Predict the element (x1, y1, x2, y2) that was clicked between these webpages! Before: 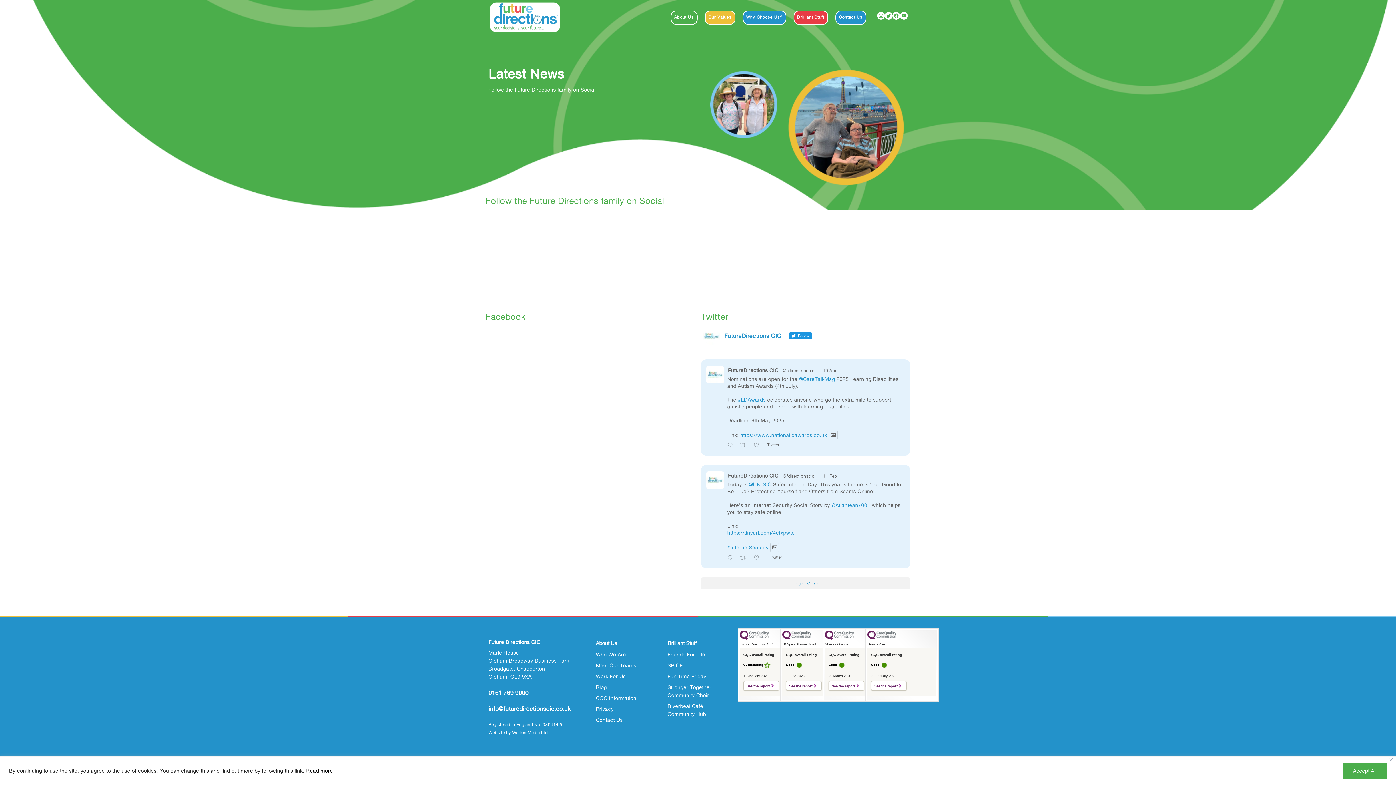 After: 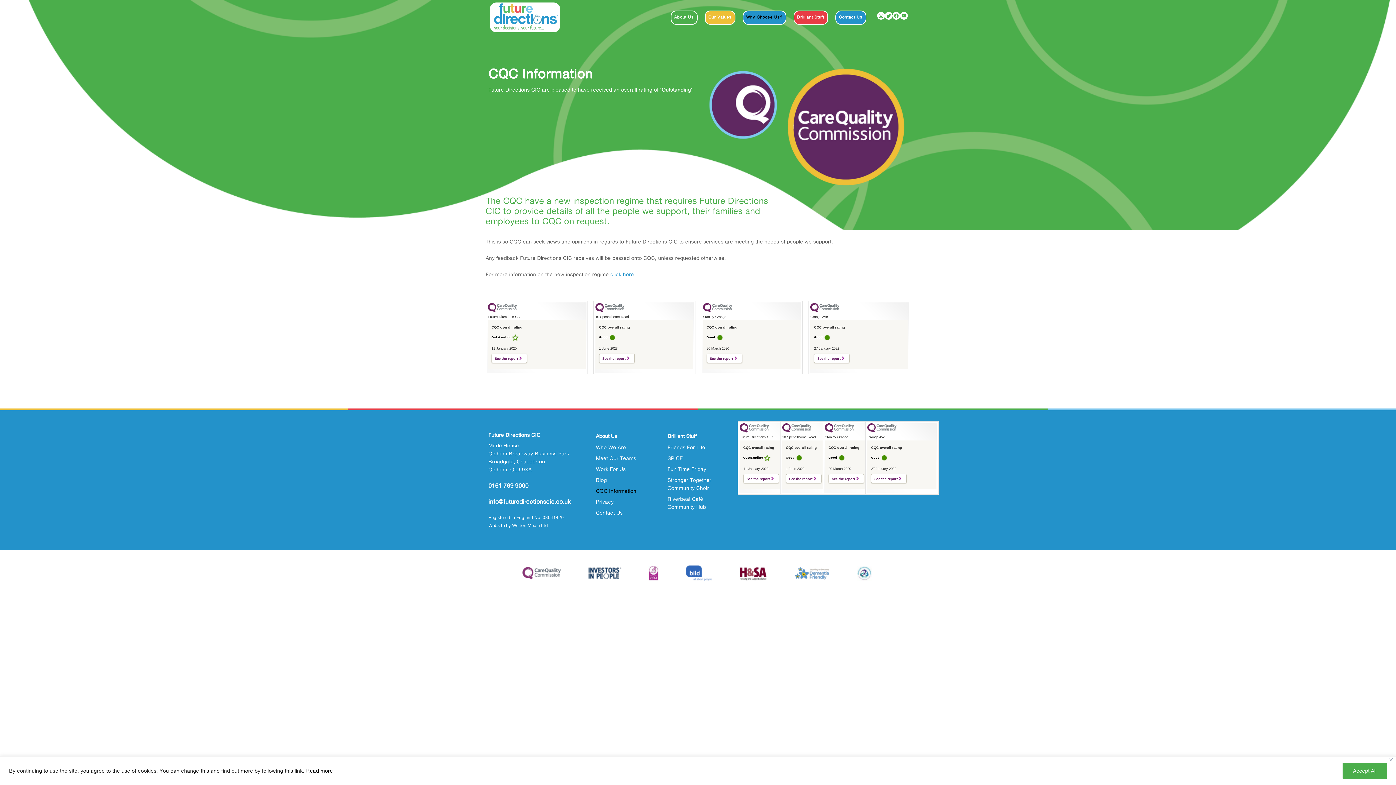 Action: label: CQC Information bbox: (596, 695, 636, 701)